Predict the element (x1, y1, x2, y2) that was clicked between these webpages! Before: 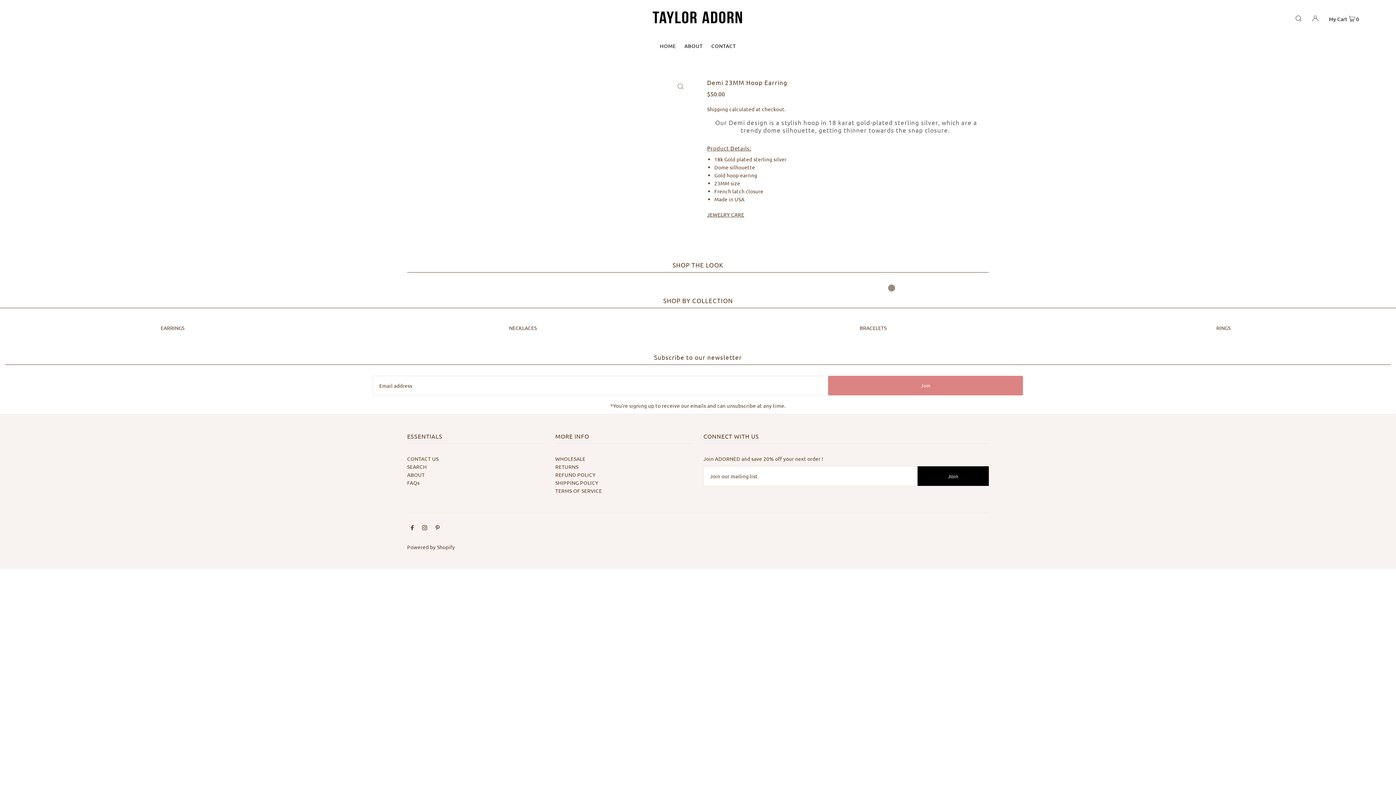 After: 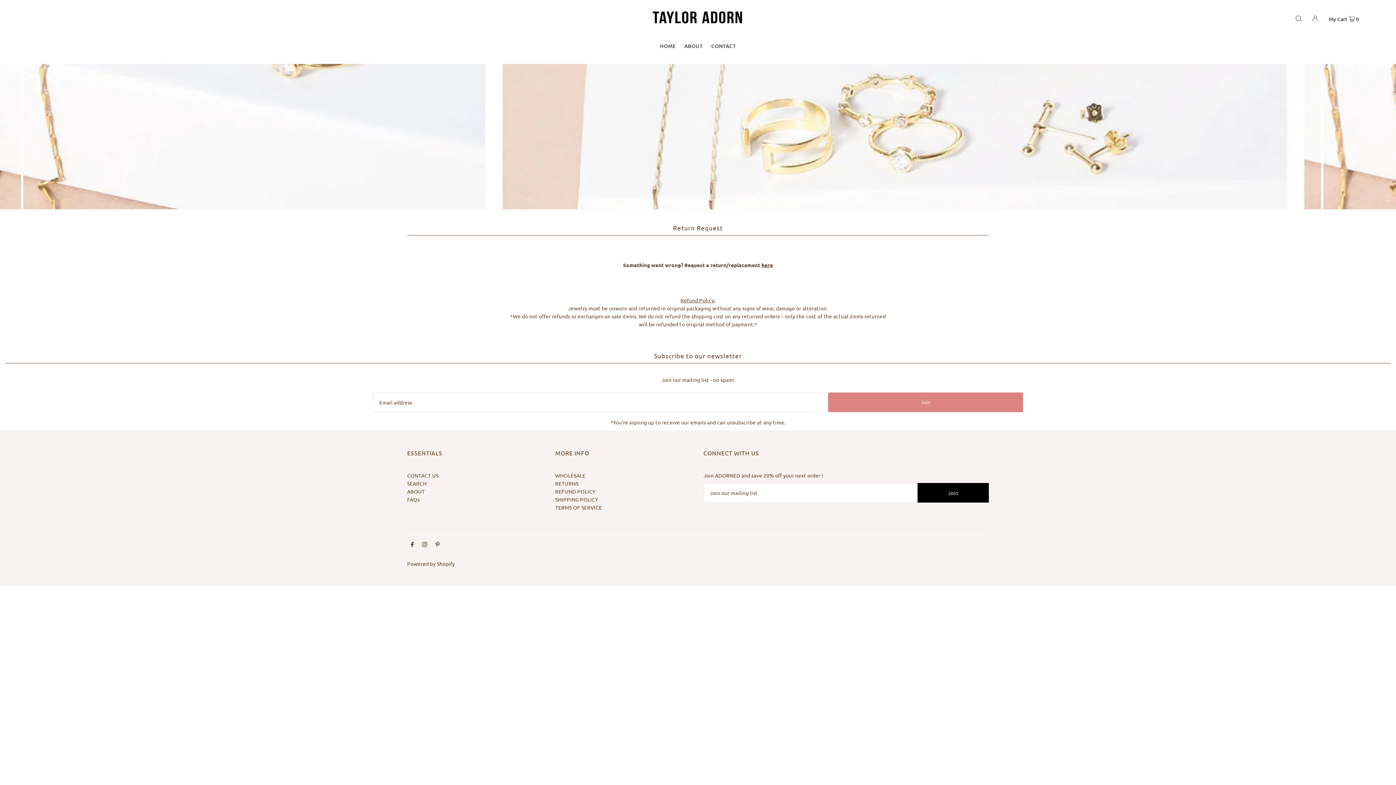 Action: bbox: (555, 463, 578, 470) label: RETURNS